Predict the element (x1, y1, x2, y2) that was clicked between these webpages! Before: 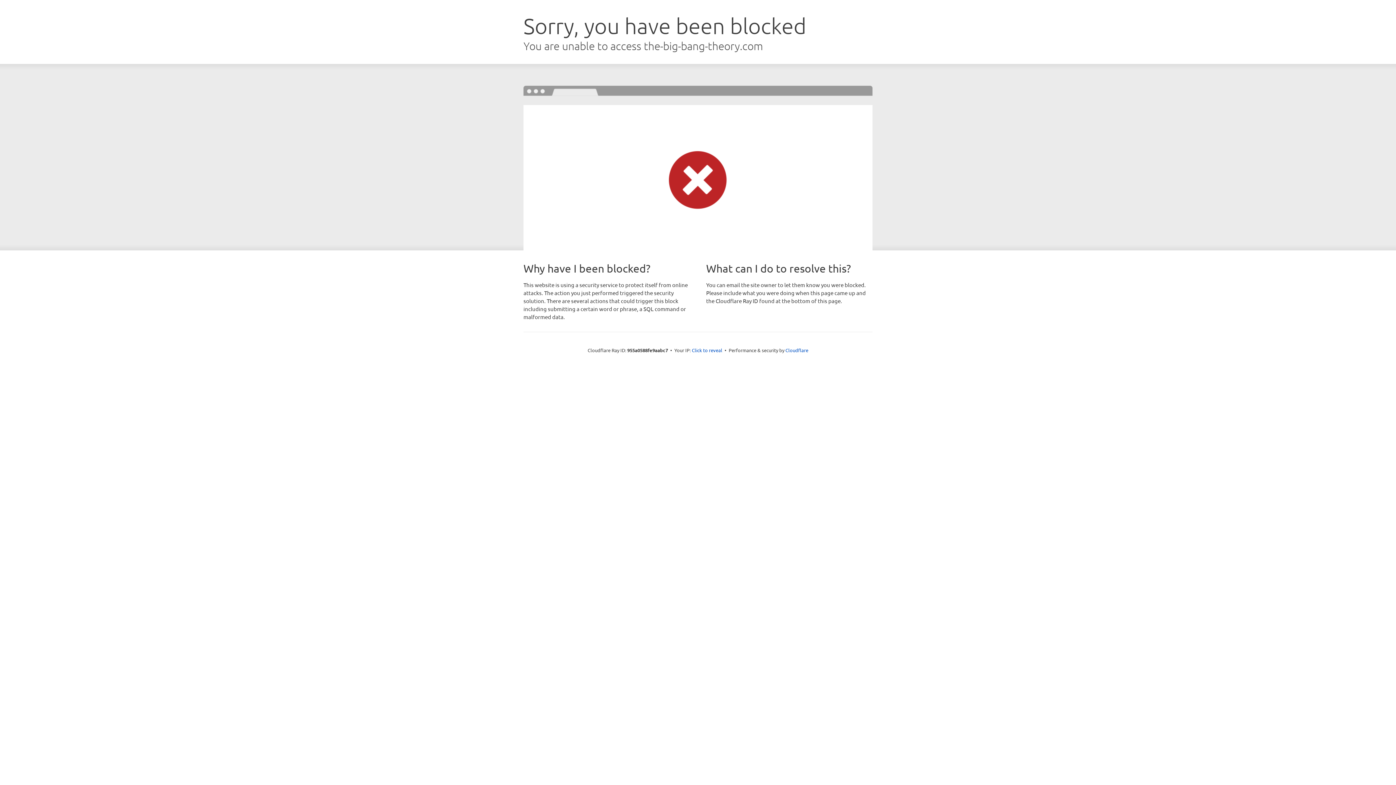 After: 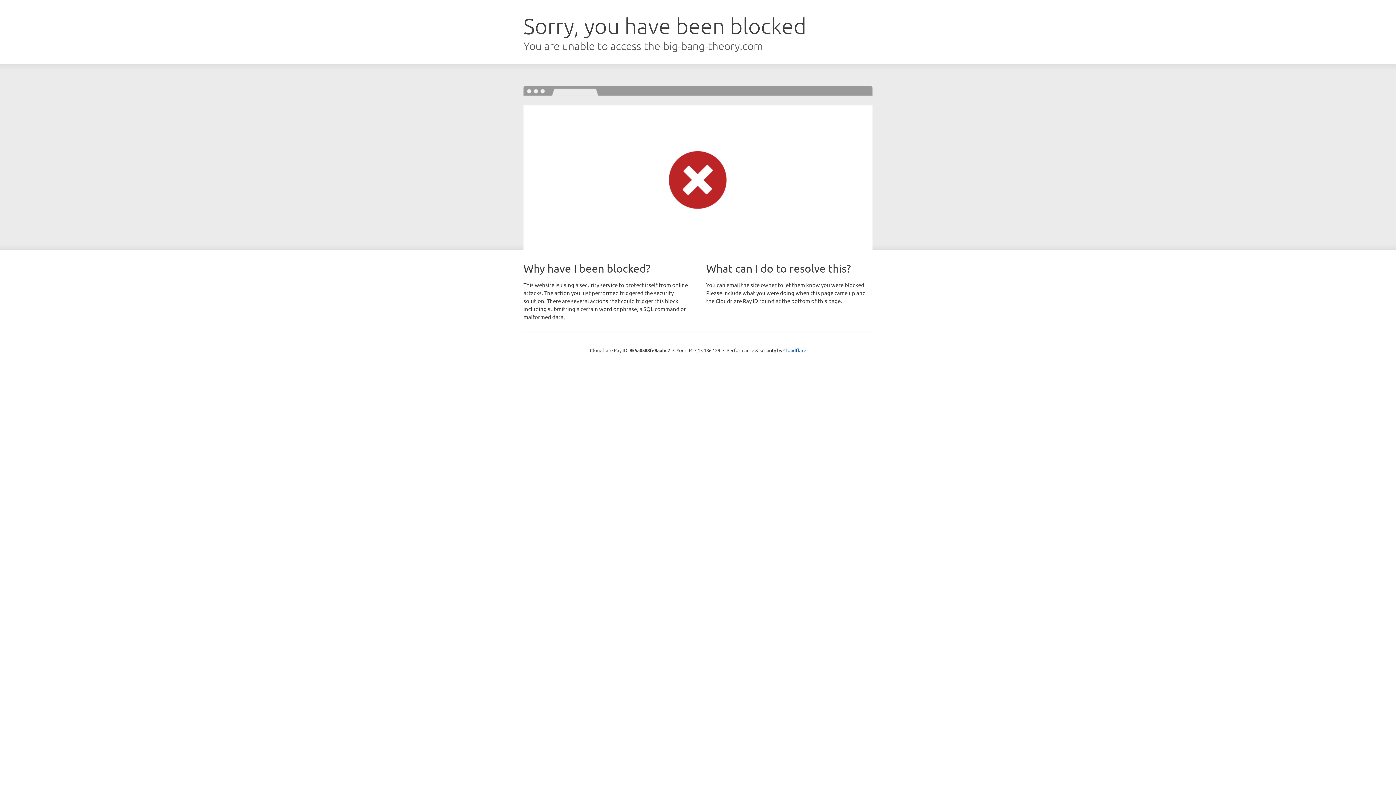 Action: bbox: (692, 346, 722, 353) label: Click to reveal